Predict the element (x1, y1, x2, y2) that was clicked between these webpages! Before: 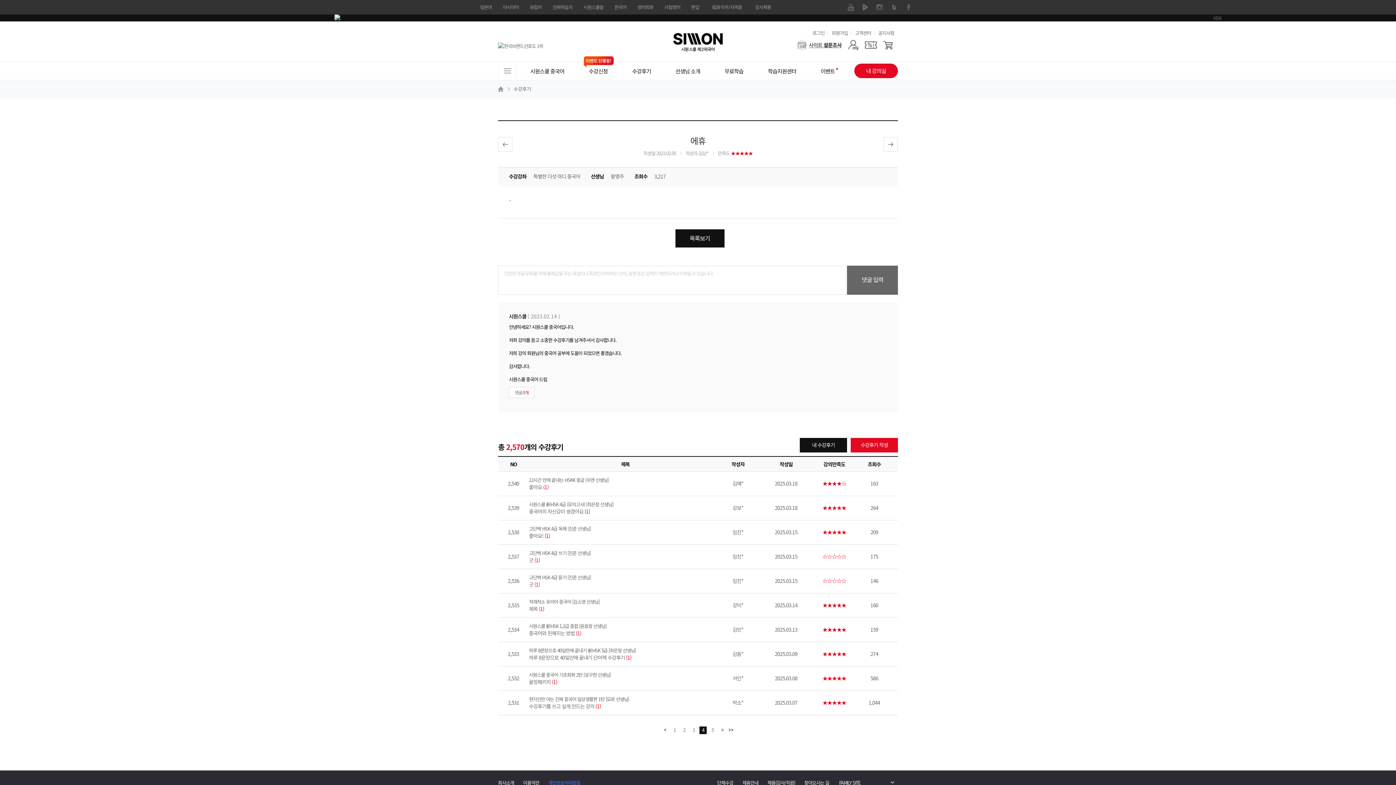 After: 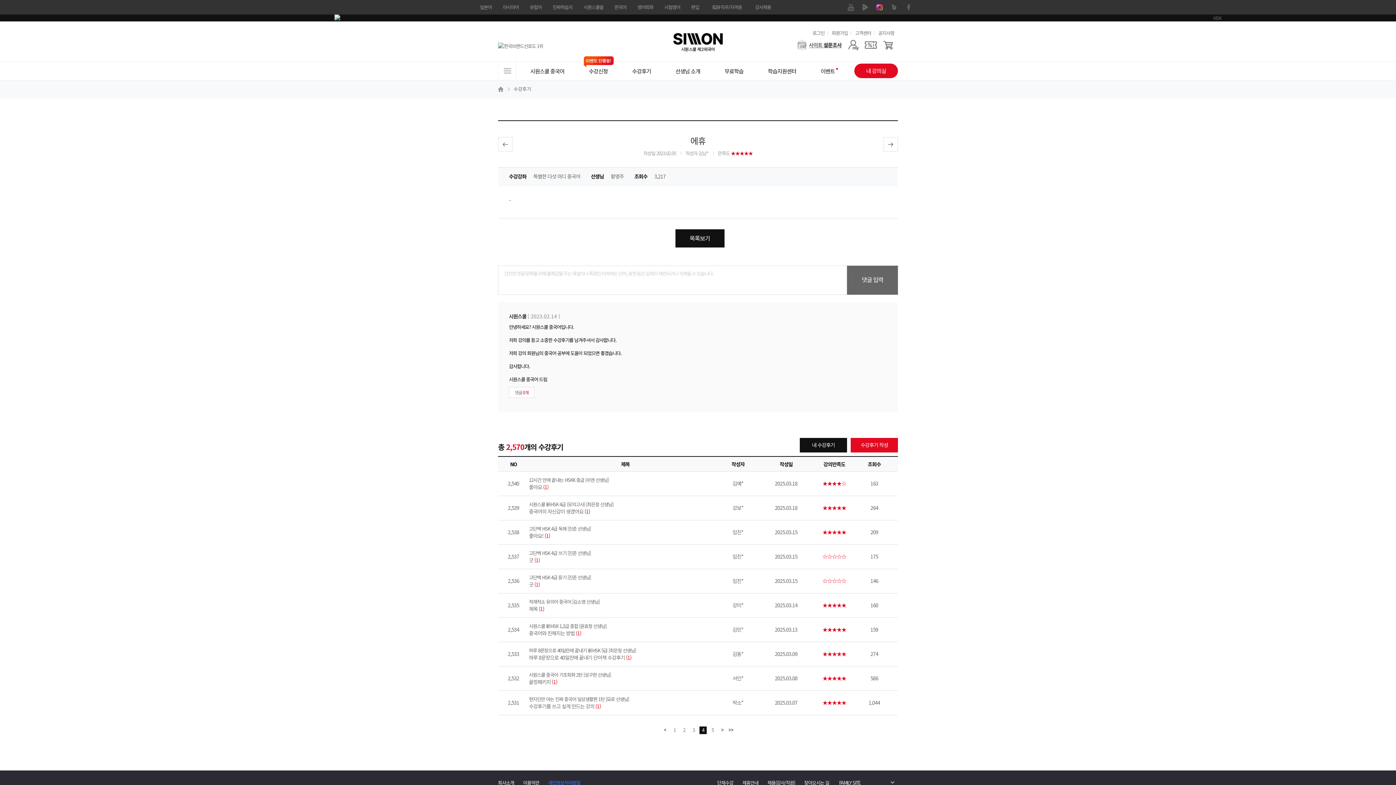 Action: label: 인스타그램 bbox: (872, 0, 887, 14)